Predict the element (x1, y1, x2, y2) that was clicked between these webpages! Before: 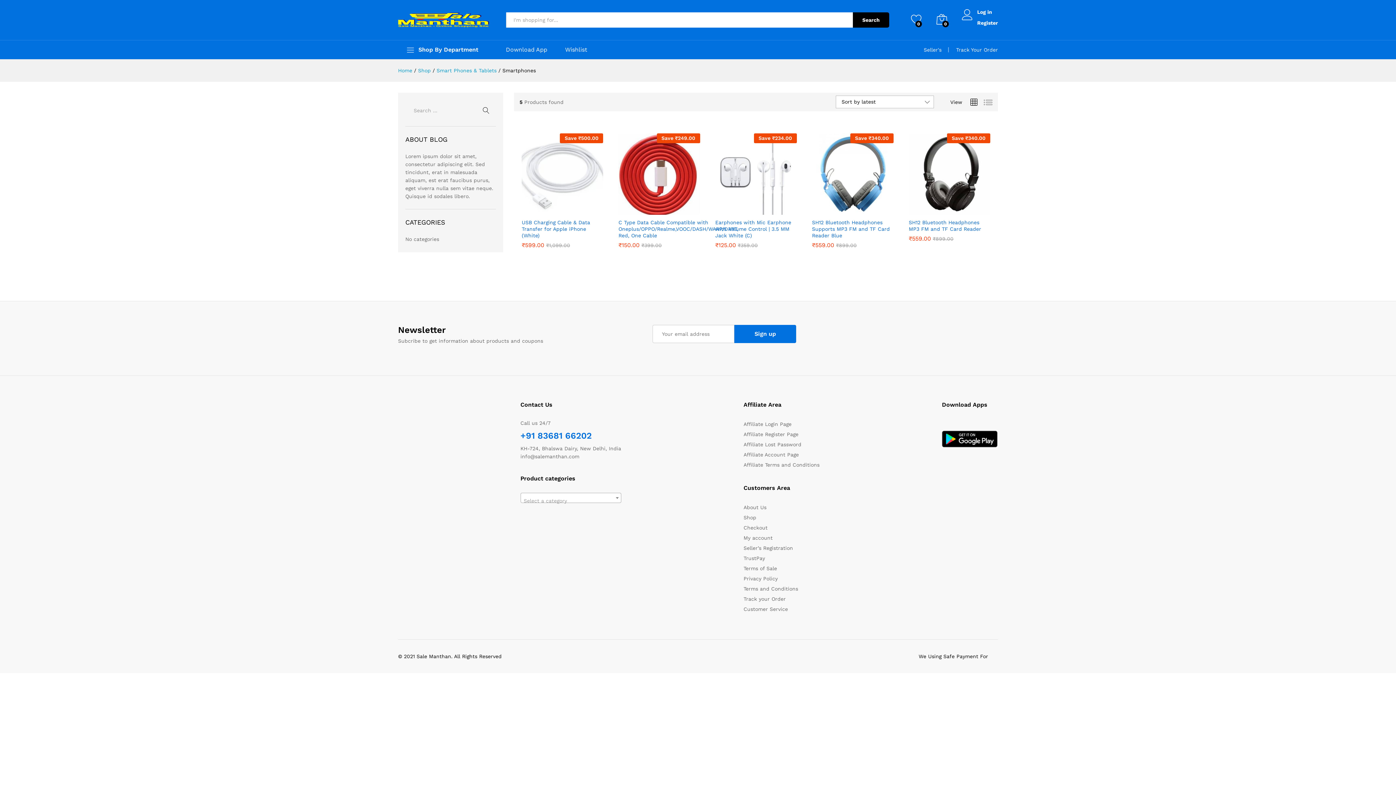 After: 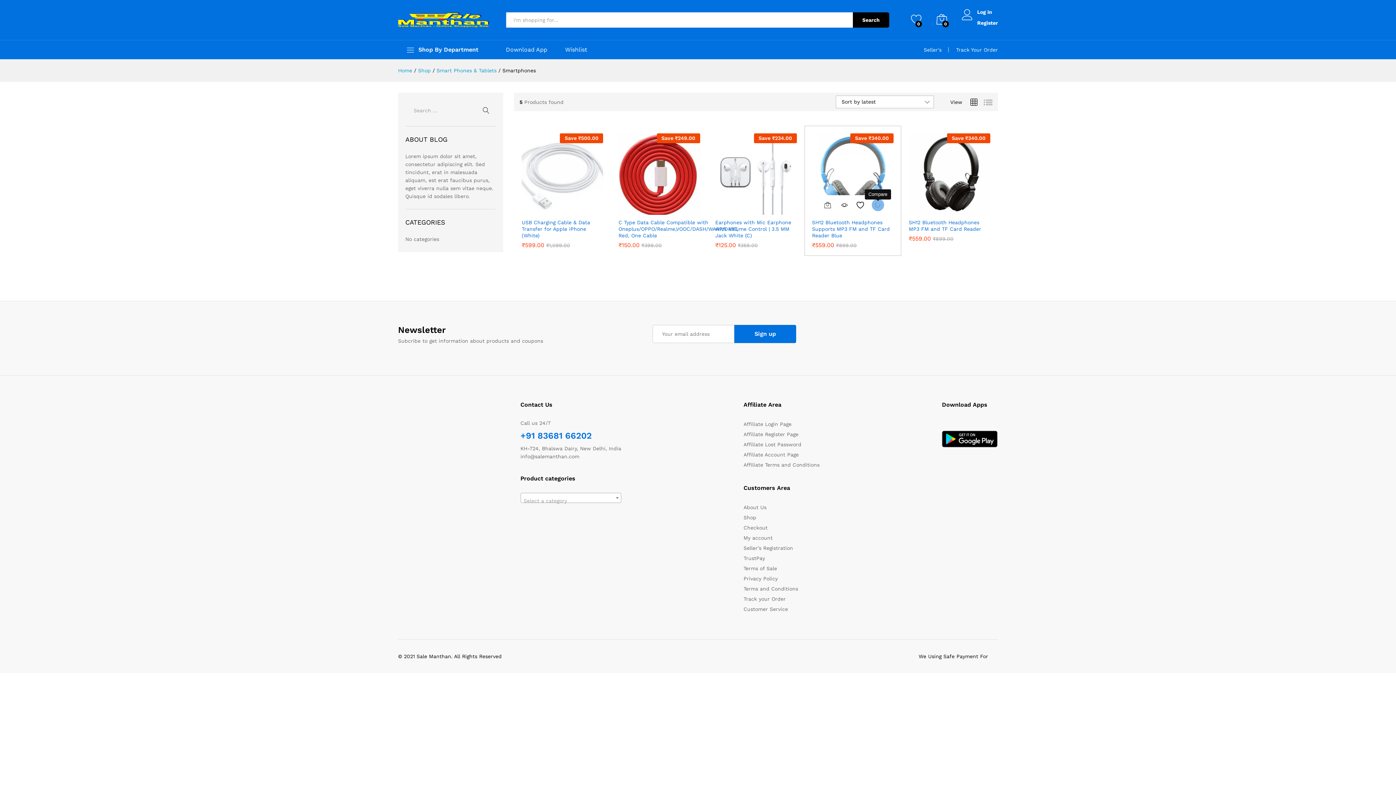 Action: bbox: (871, 204, 884, 216) label: Compare